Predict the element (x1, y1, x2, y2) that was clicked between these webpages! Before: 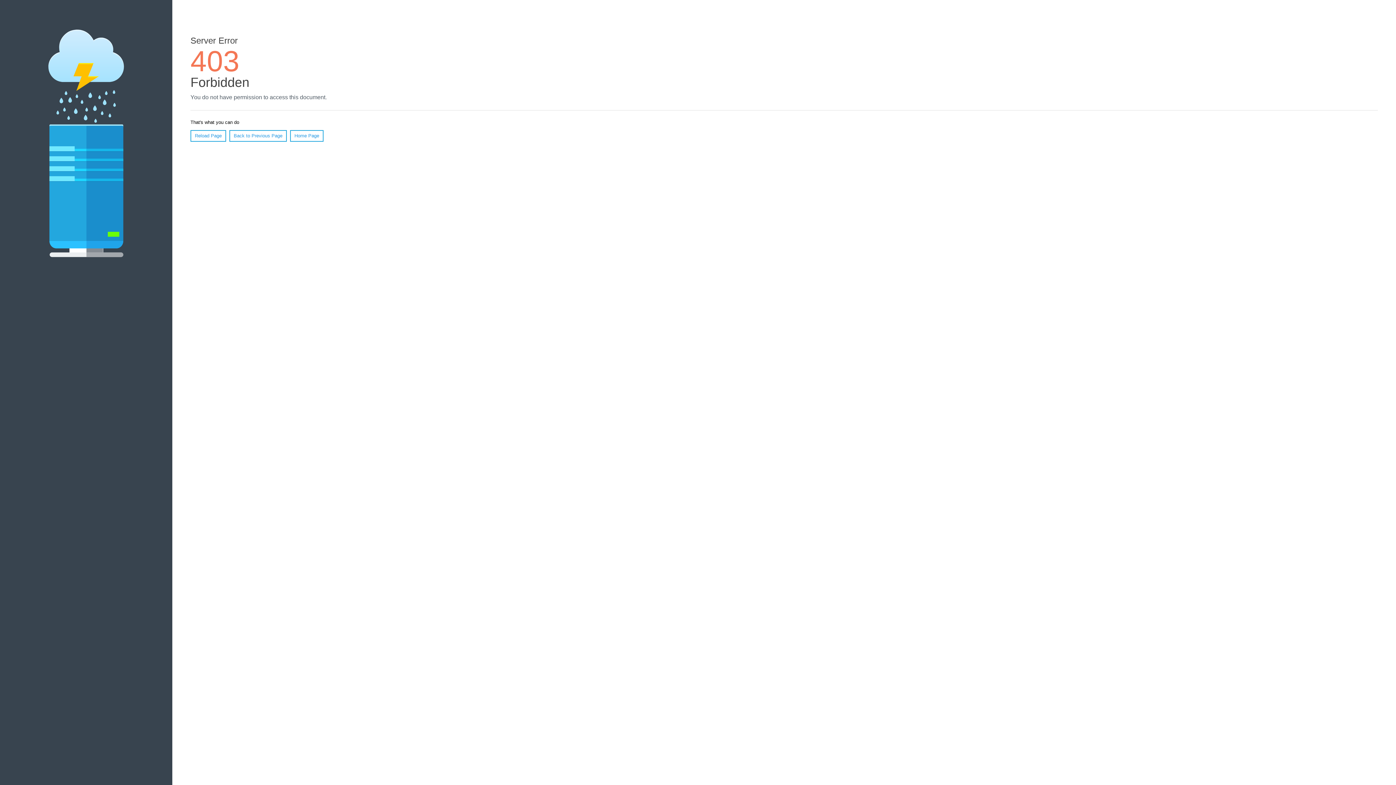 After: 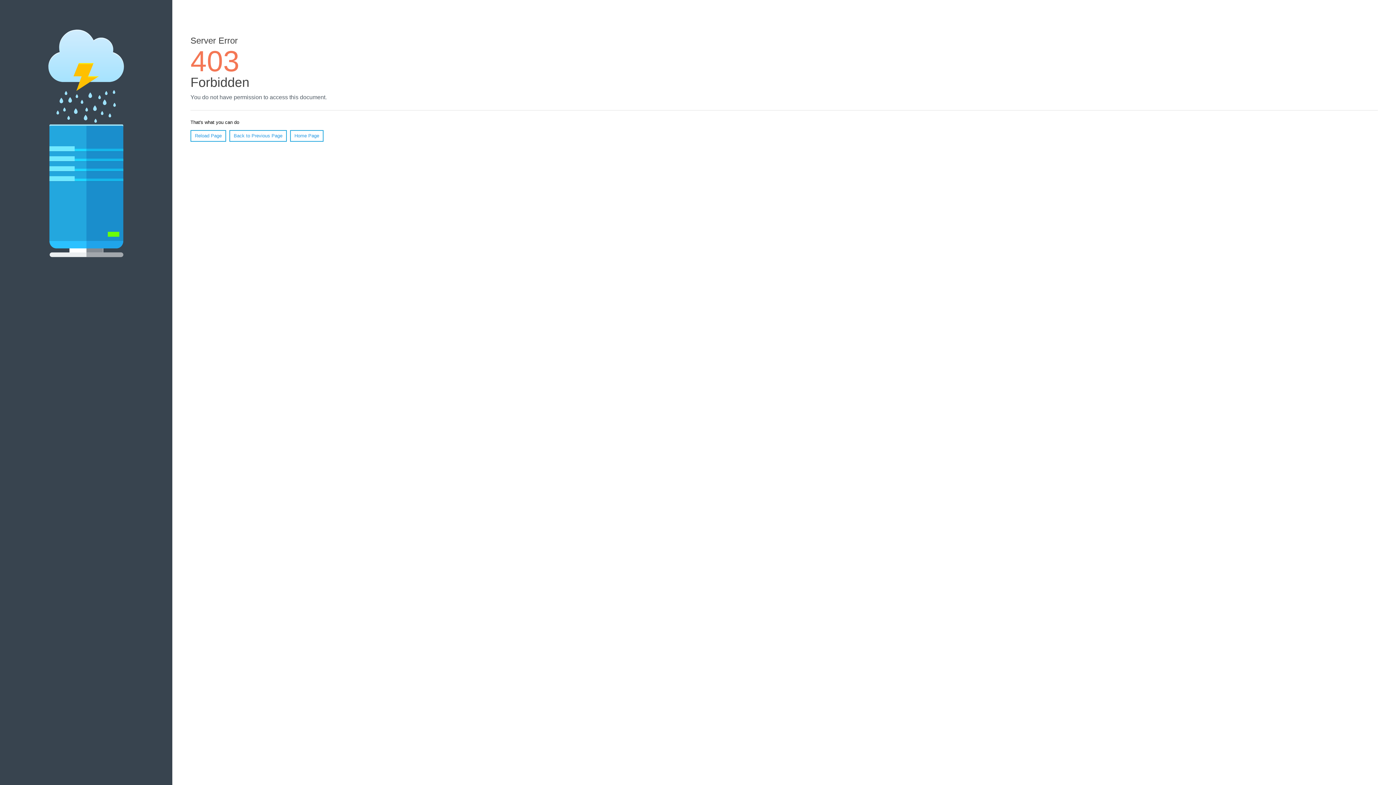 Action: bbox: (190, 130, 226, 141) label: Reload Page